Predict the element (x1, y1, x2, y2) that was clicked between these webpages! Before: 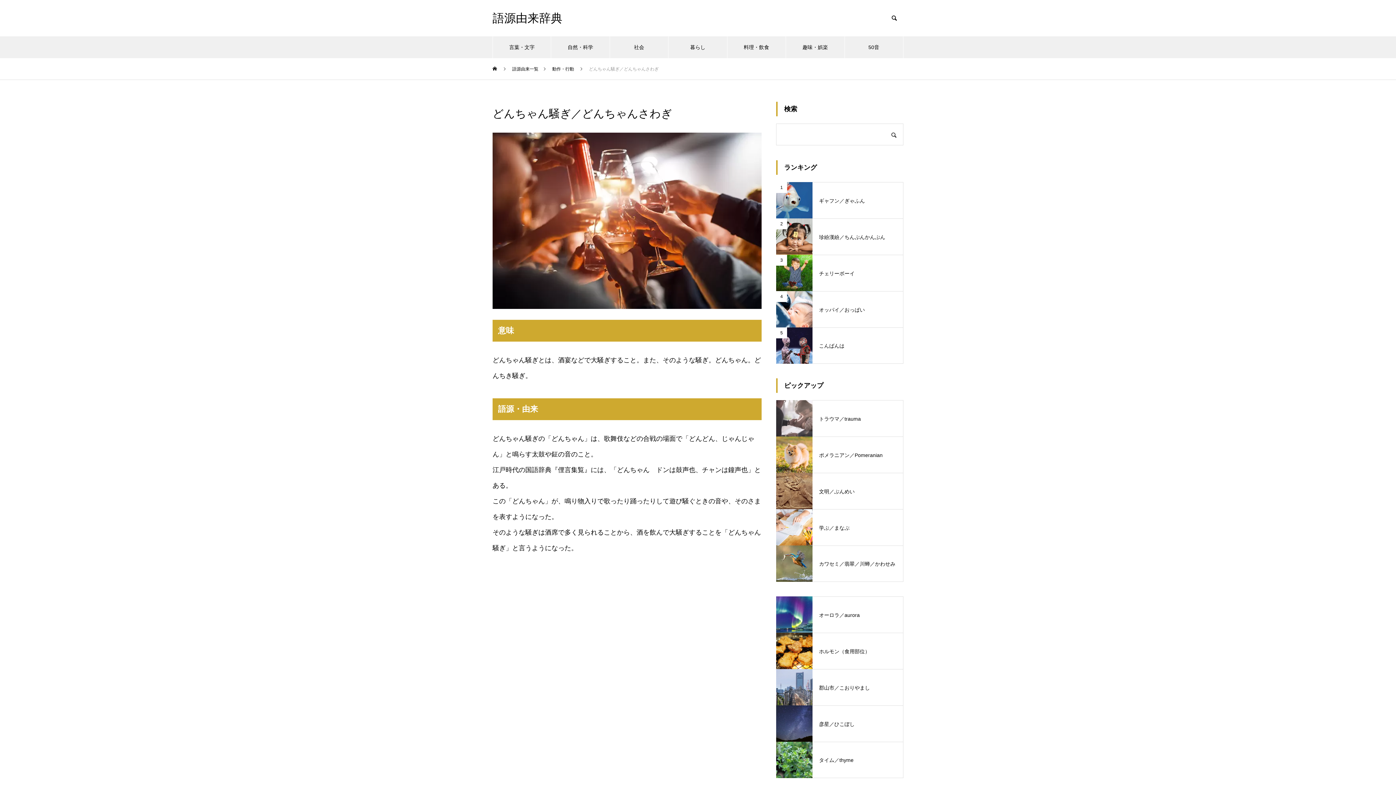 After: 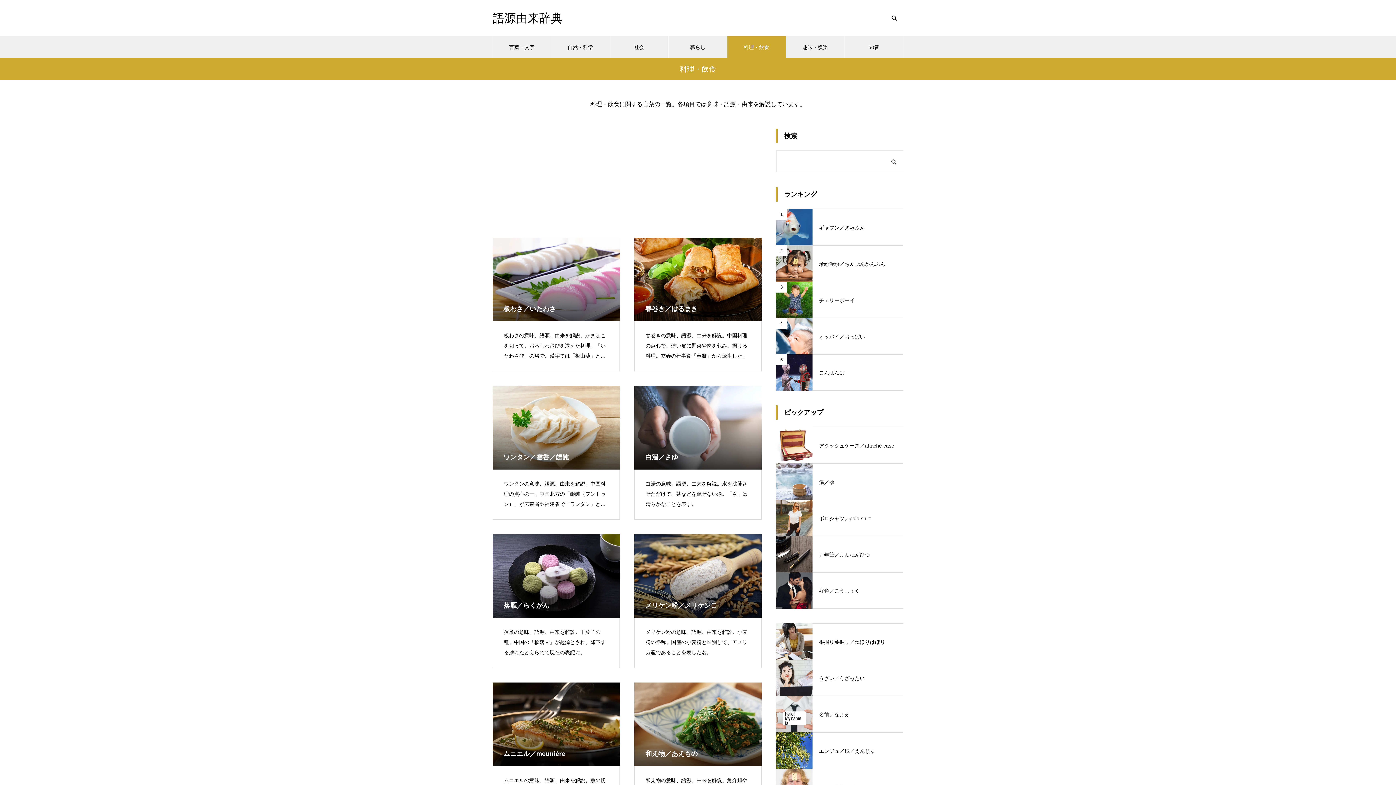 Action: label: 料理・飲食 bbox: (727, 36, 786, 58)